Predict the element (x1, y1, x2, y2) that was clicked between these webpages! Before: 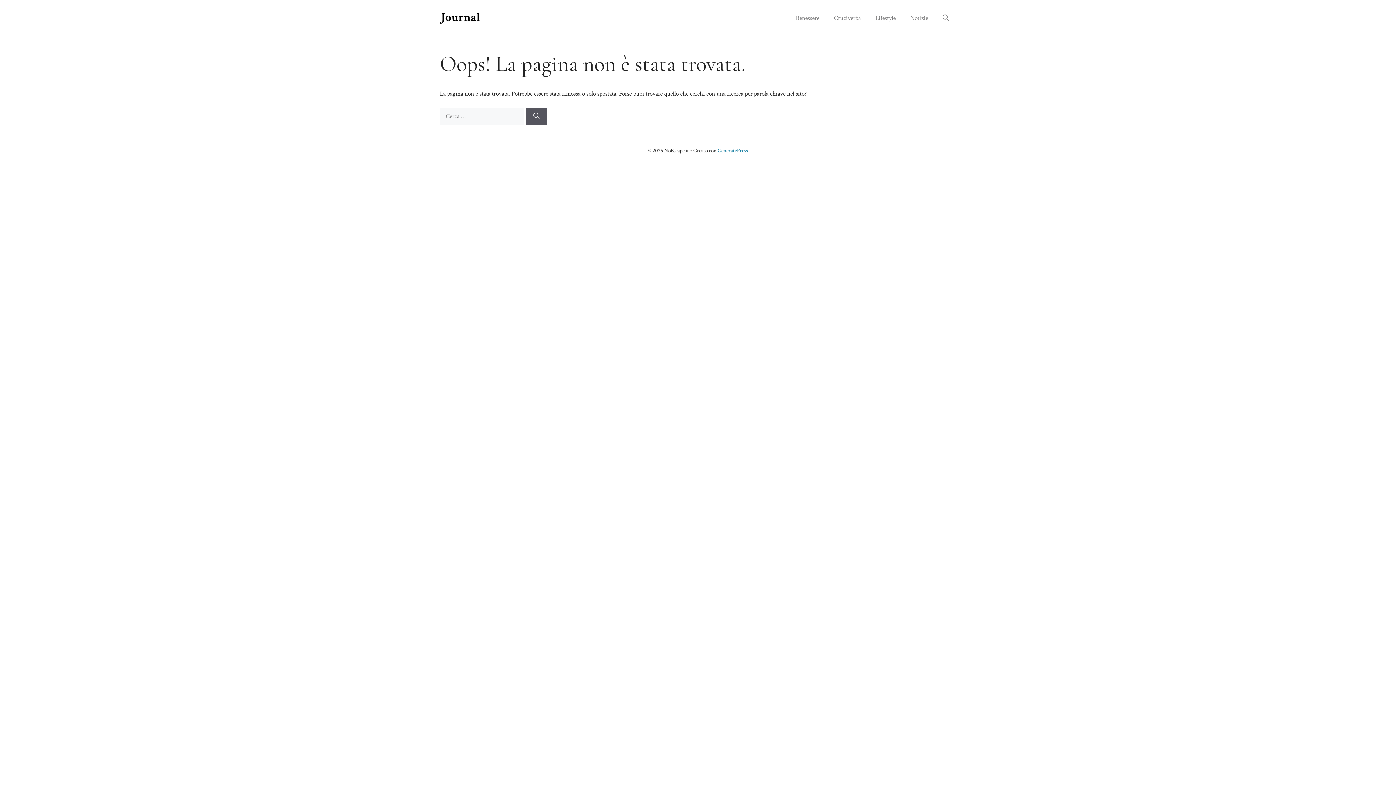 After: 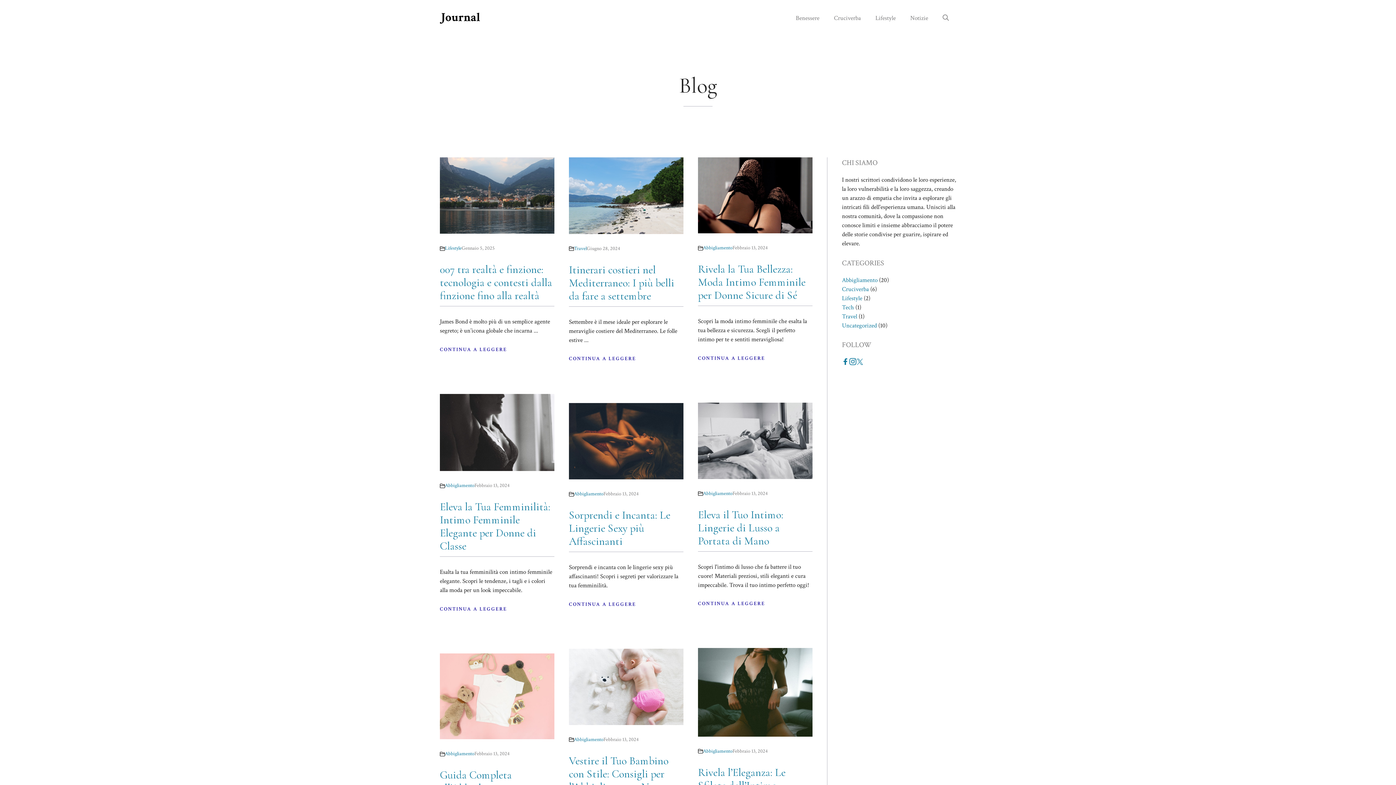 Action: bbox: (440, 13, 480, 21)